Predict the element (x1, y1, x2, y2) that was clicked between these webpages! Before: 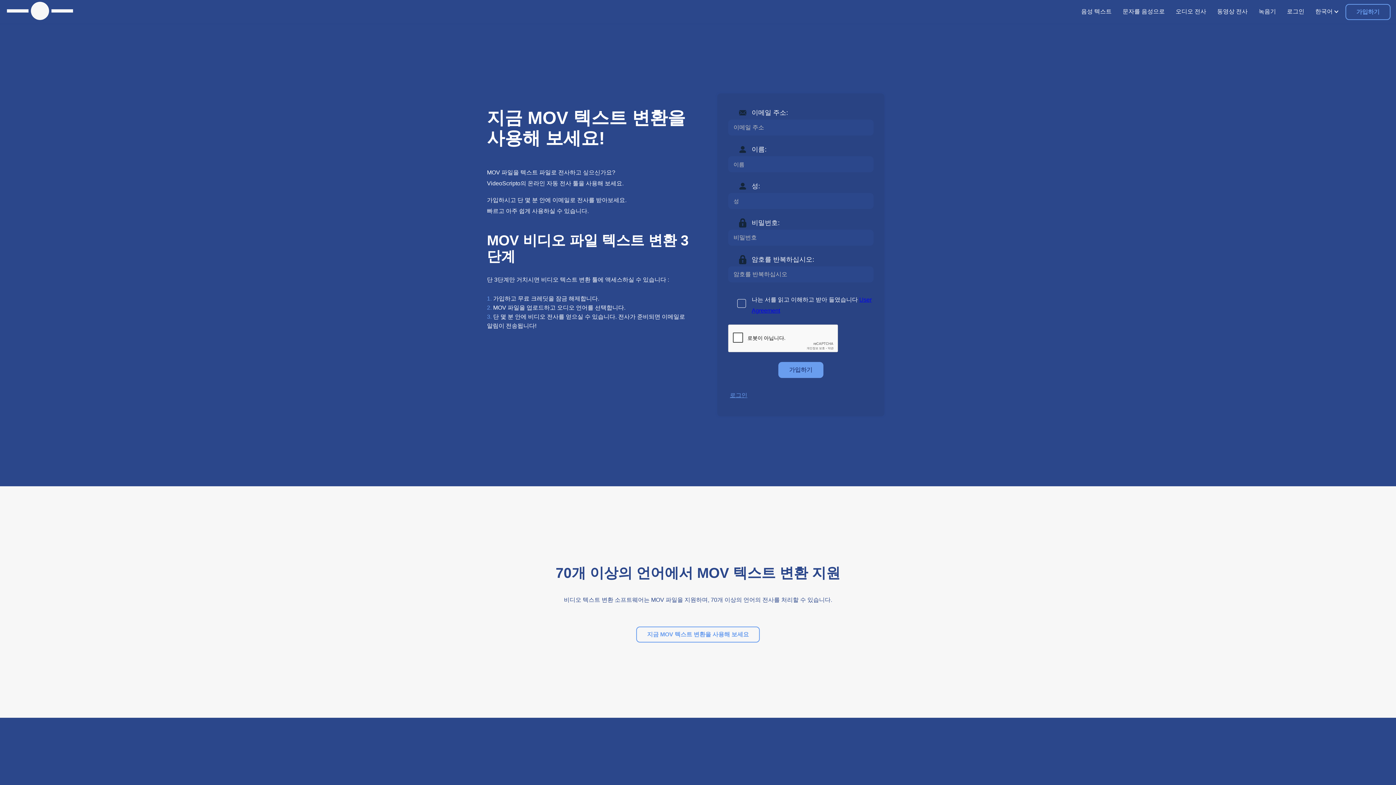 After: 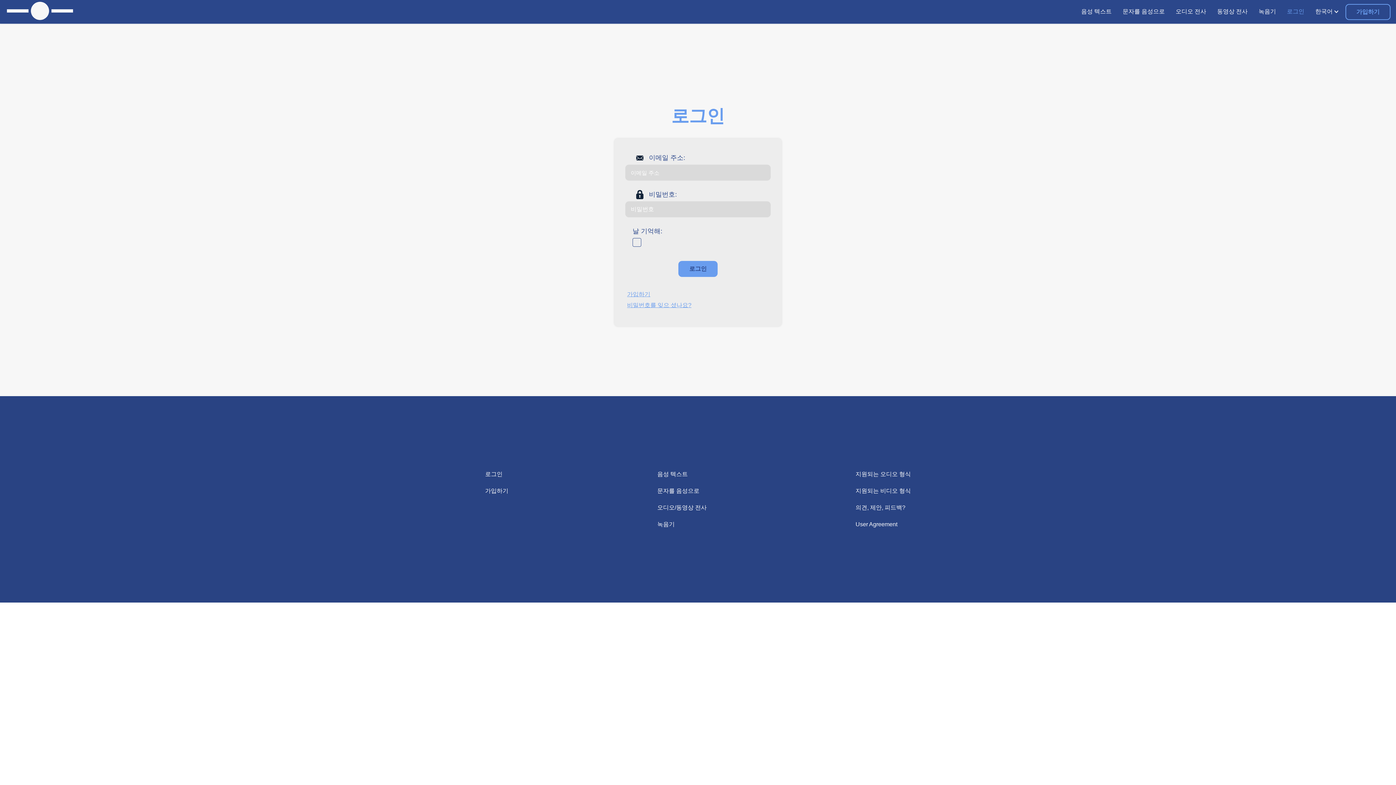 Action: label: 로그인 bbox: (1287, 3, 1304, 20)